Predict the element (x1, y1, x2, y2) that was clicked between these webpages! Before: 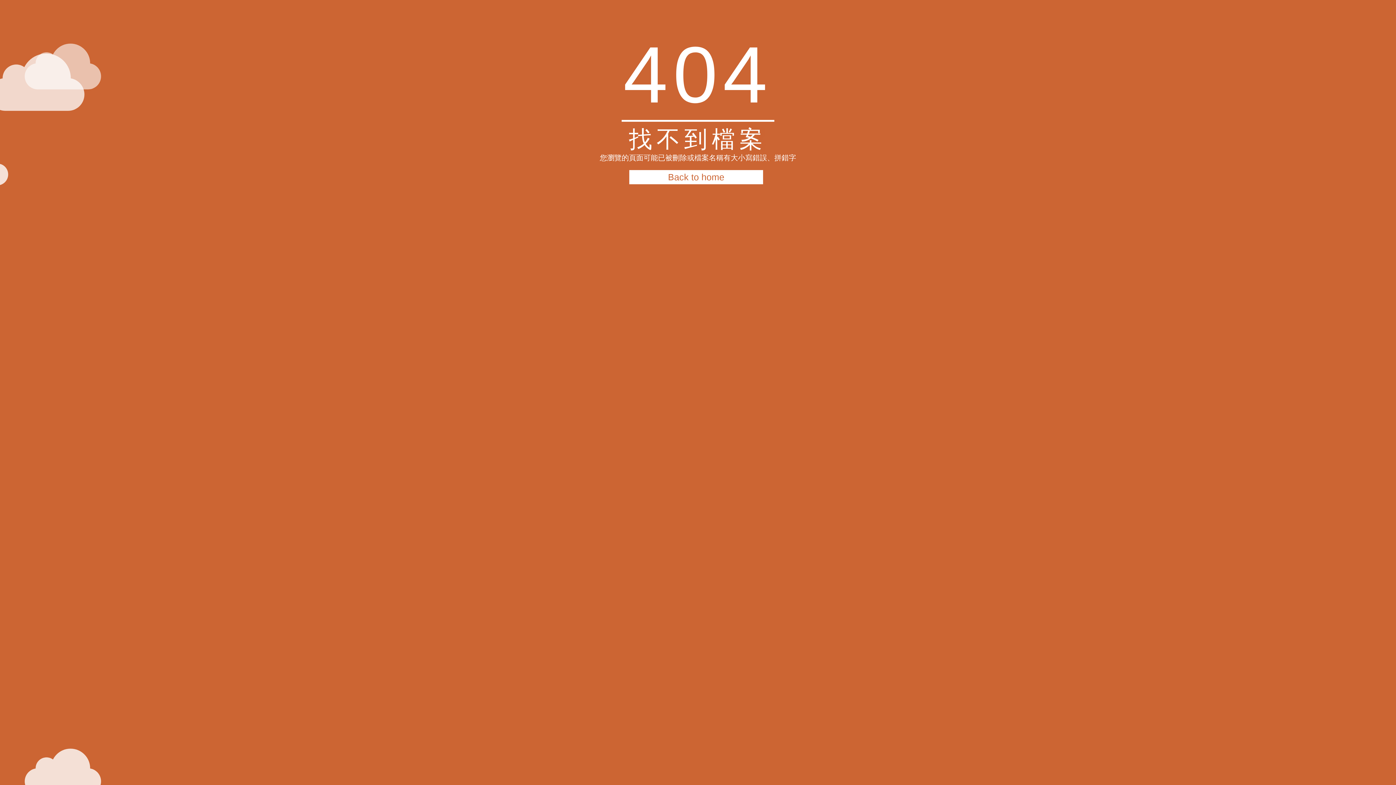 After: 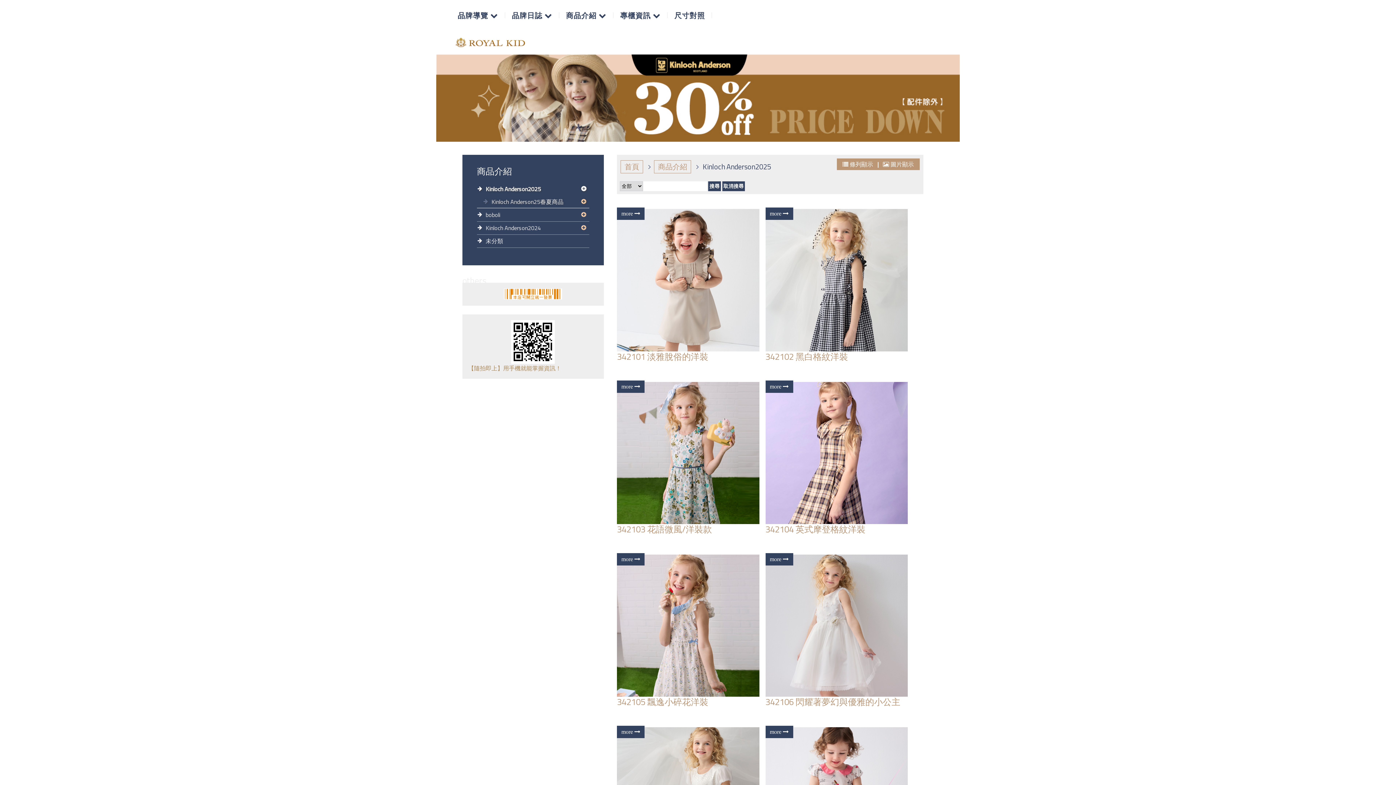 Action: label: Back to home bbox: (629, 170, 763, 184)